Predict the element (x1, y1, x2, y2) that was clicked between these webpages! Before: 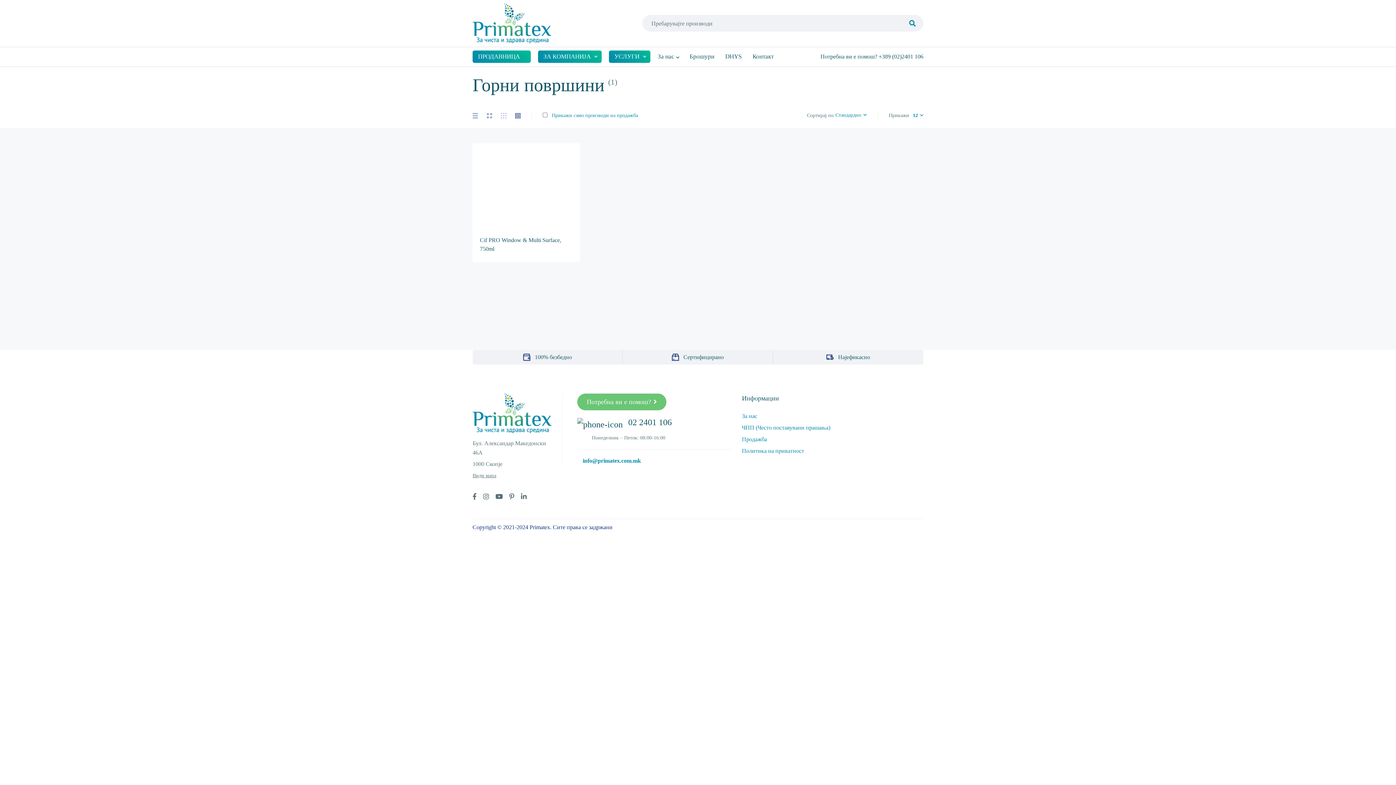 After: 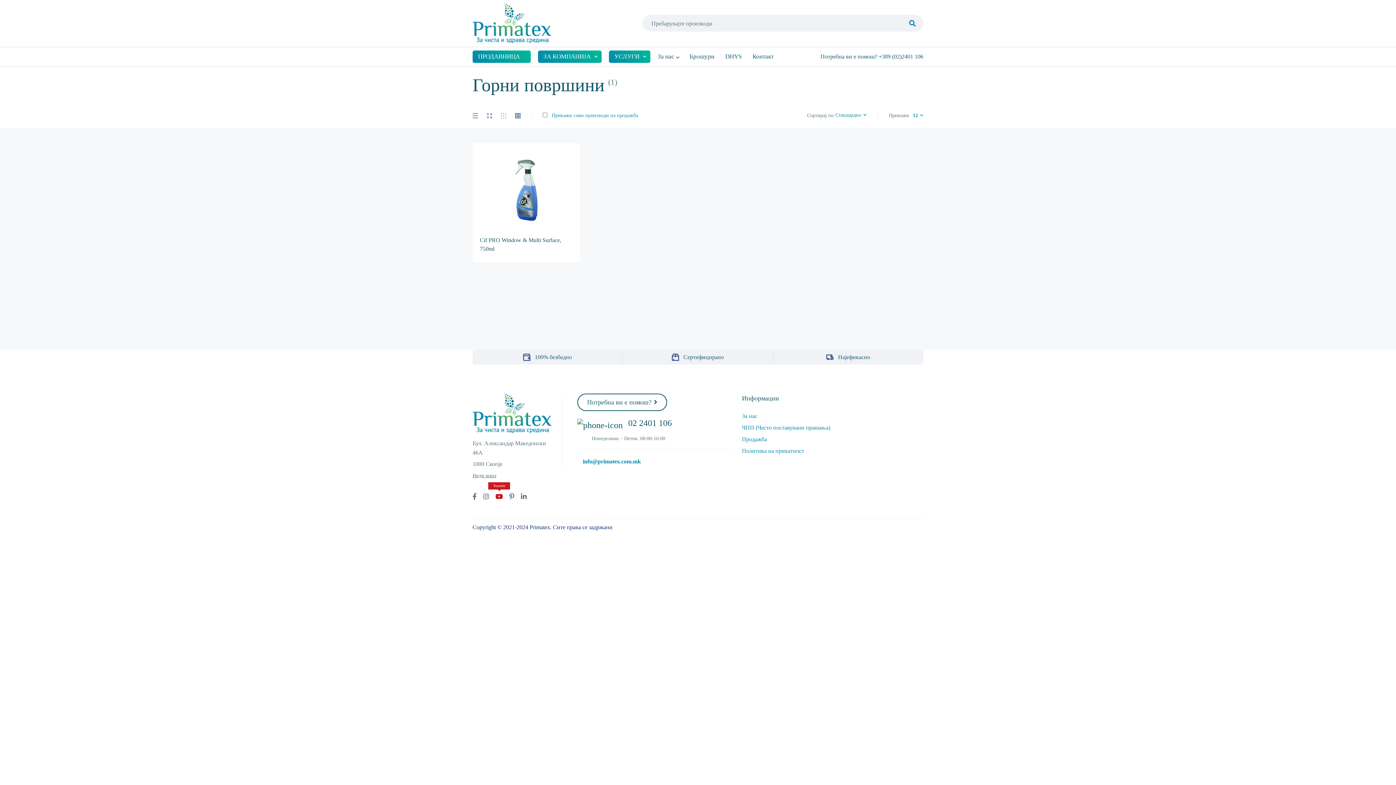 Action: bbox: (495, 493, 502, 500)